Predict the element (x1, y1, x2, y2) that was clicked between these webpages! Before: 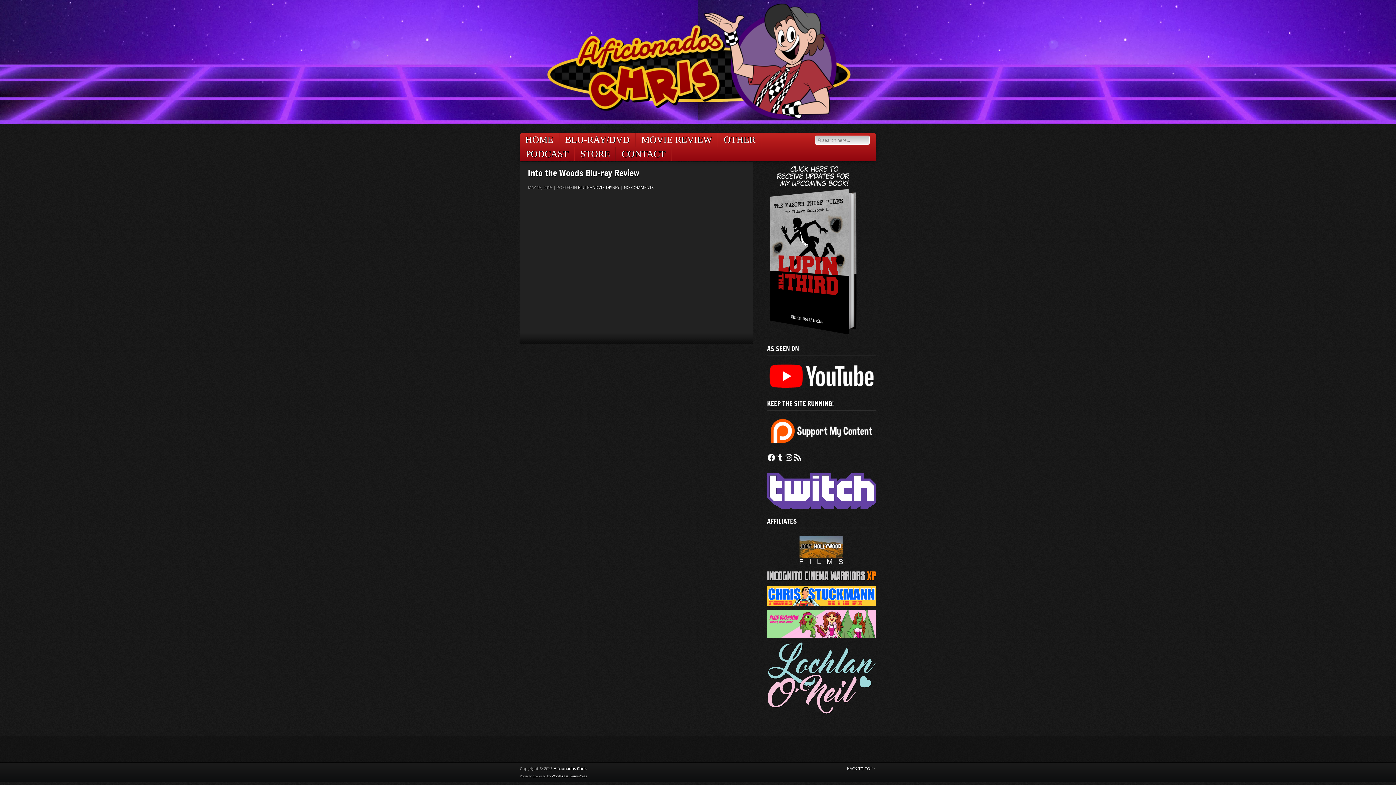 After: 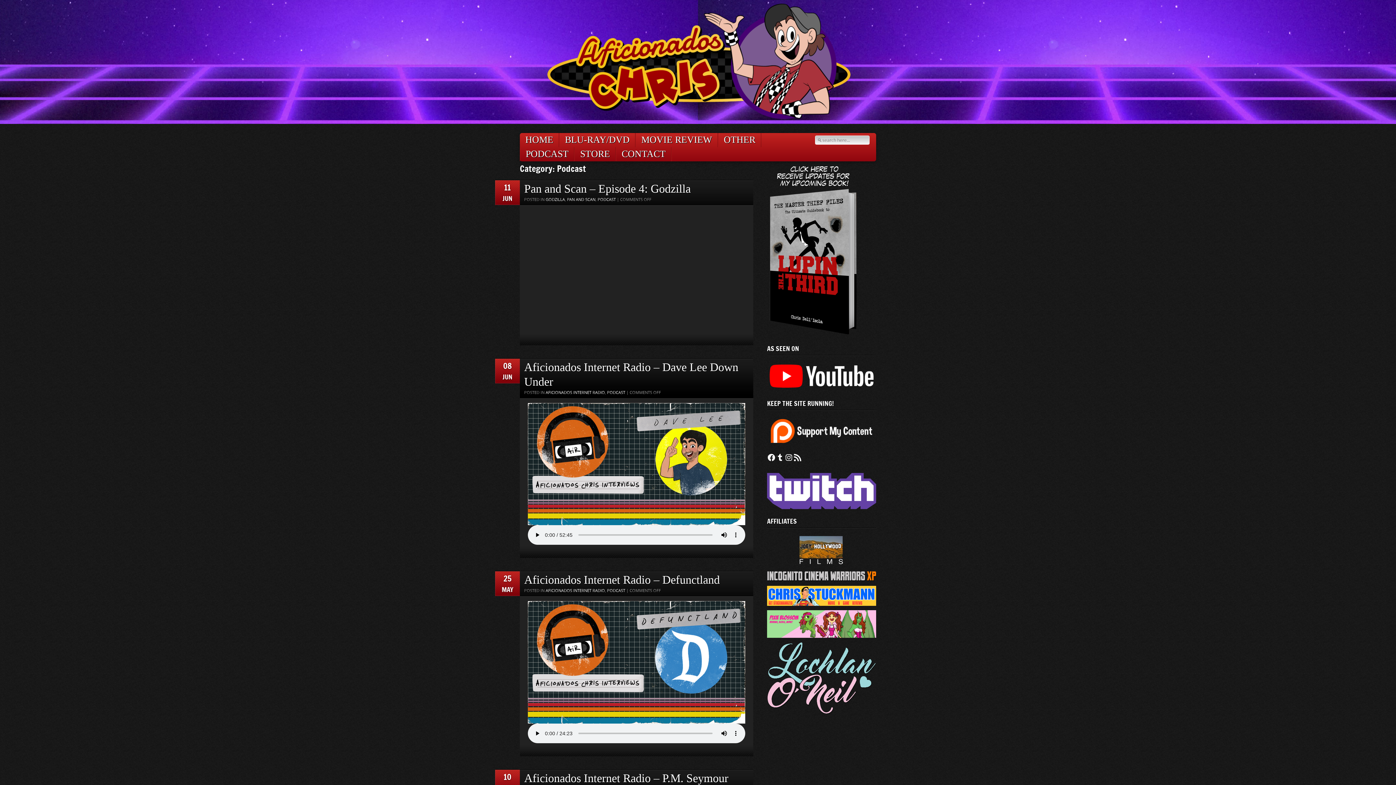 Action: bbox: (520, 147, 574, 161) label: PODCAST